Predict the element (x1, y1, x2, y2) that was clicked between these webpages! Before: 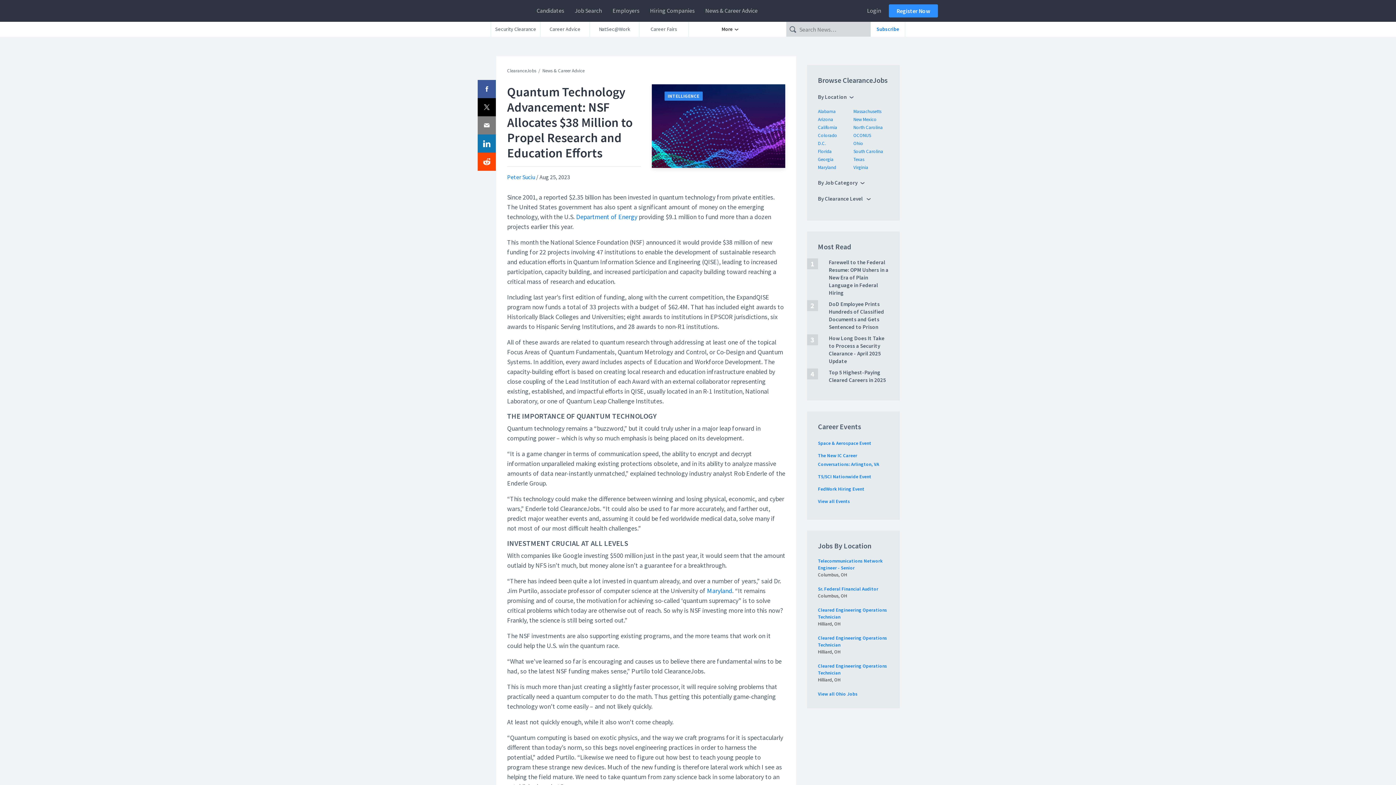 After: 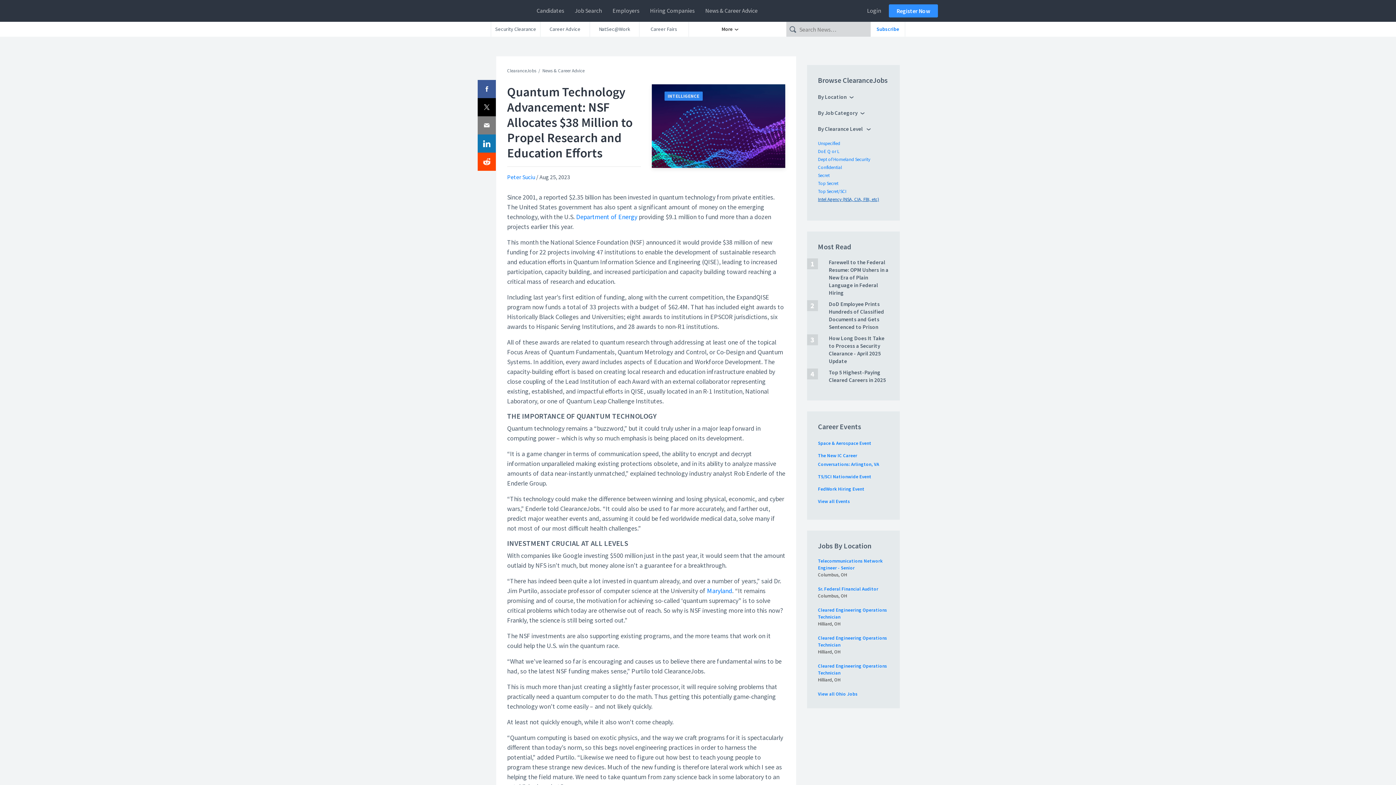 Action: bbox: (818, 195, 870, 202) label: By Clearance Level 